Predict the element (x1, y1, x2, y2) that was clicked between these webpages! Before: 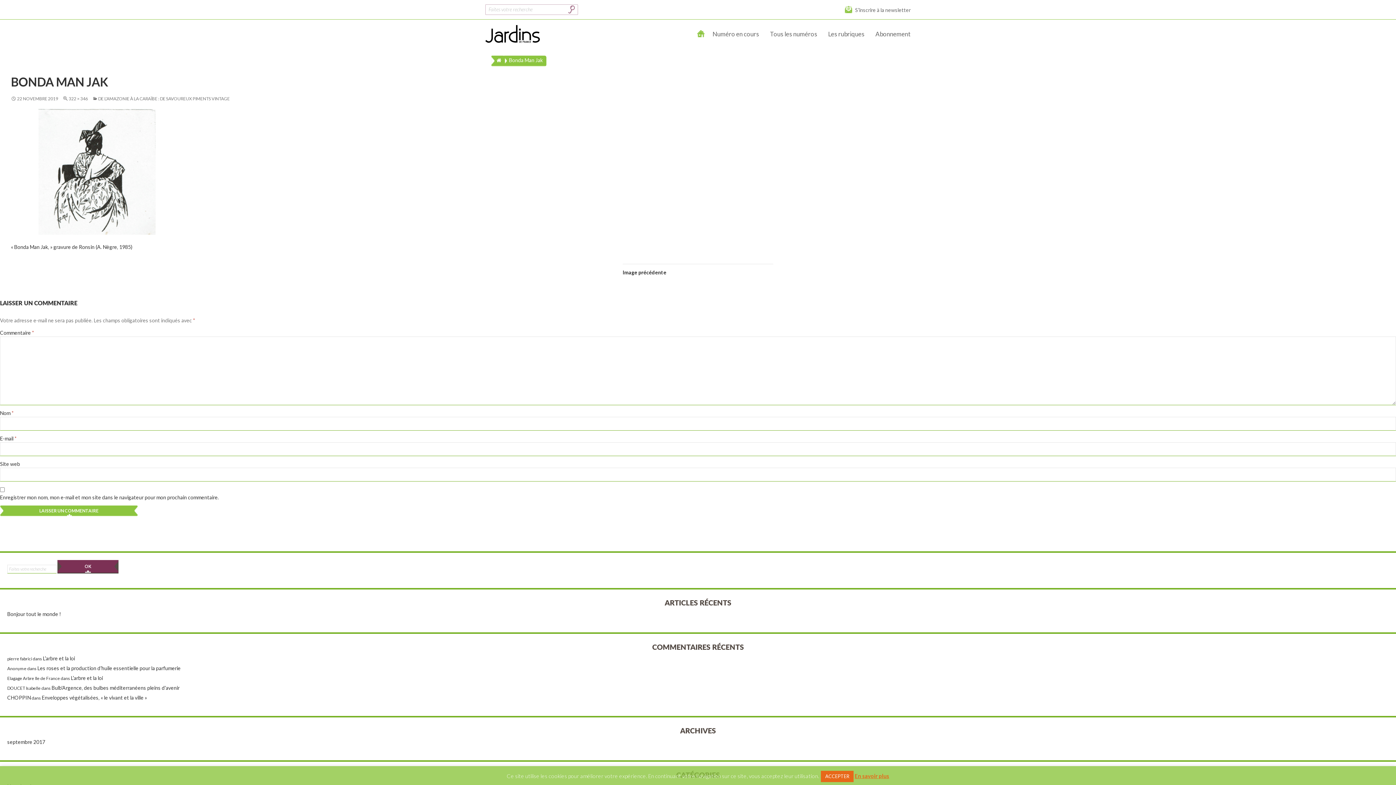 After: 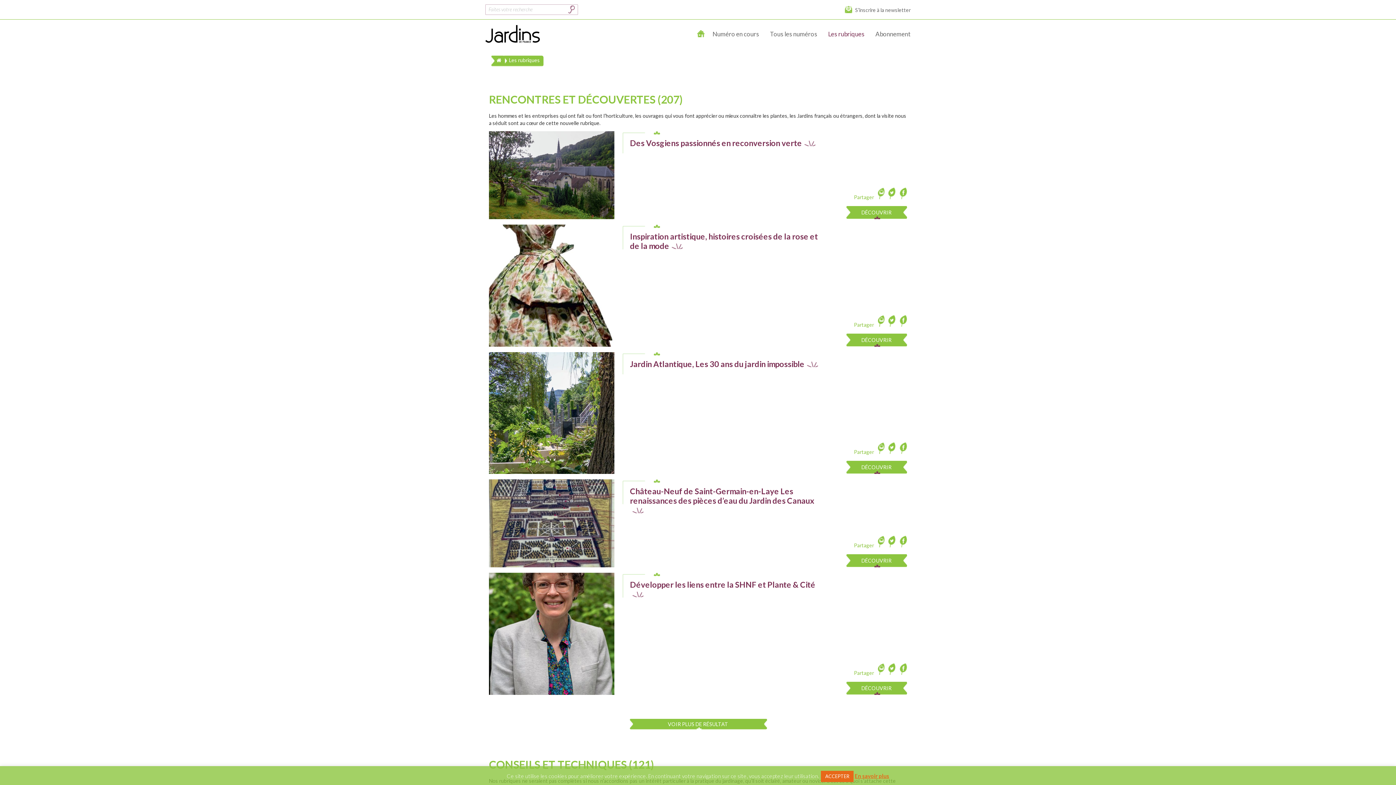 Action: bbox: (821, 25, 868, 43) label: Les rubriques